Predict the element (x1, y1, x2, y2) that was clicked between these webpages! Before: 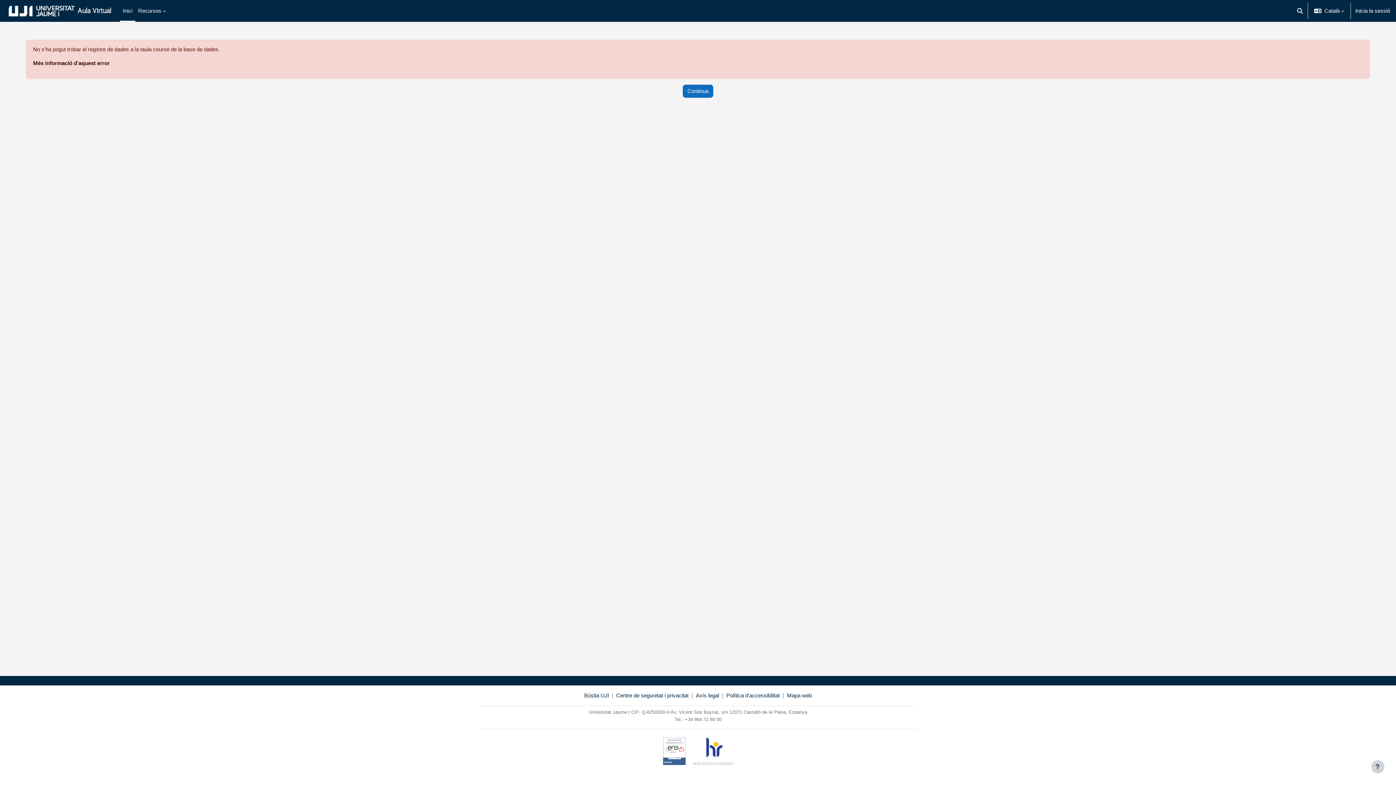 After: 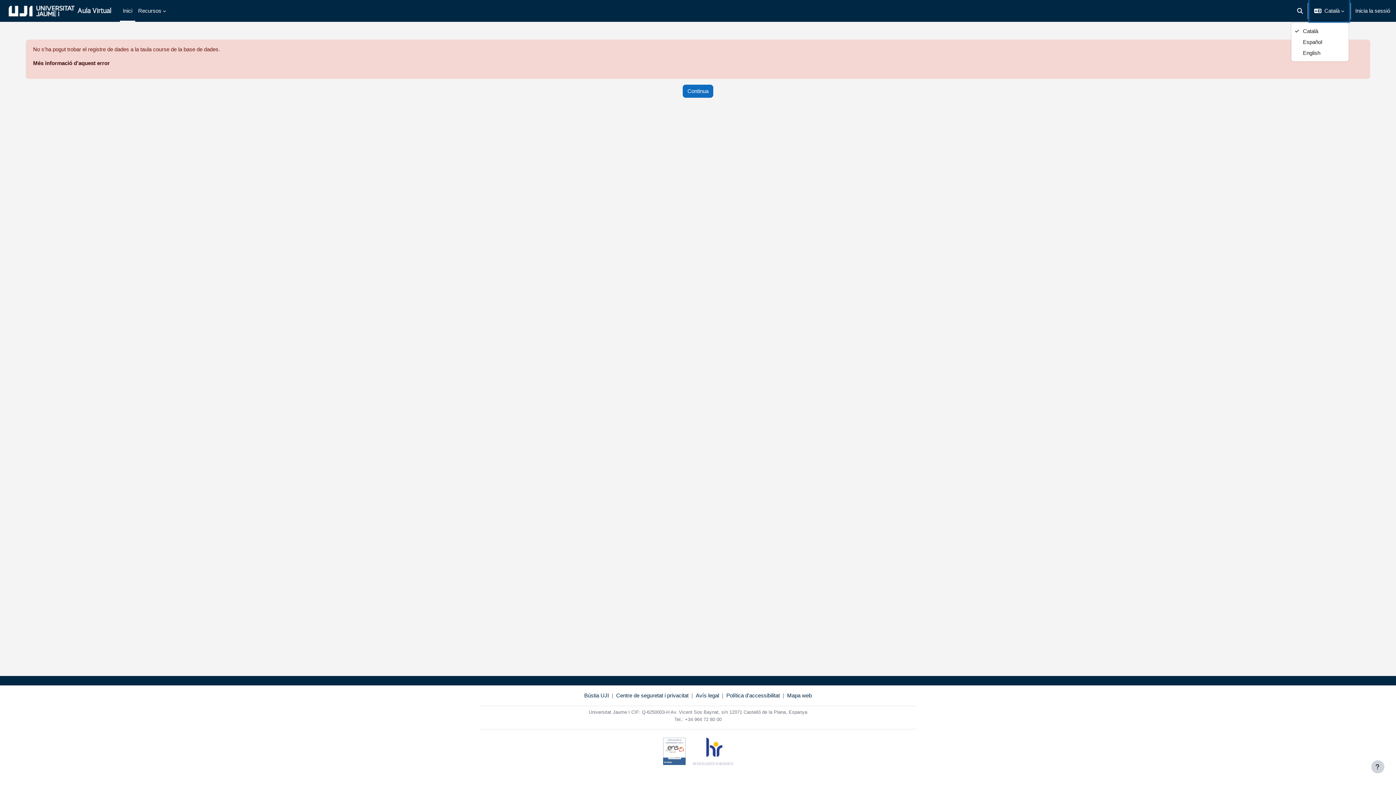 Action: label: Idioma bbox: (1309, 0, 1349, 21)